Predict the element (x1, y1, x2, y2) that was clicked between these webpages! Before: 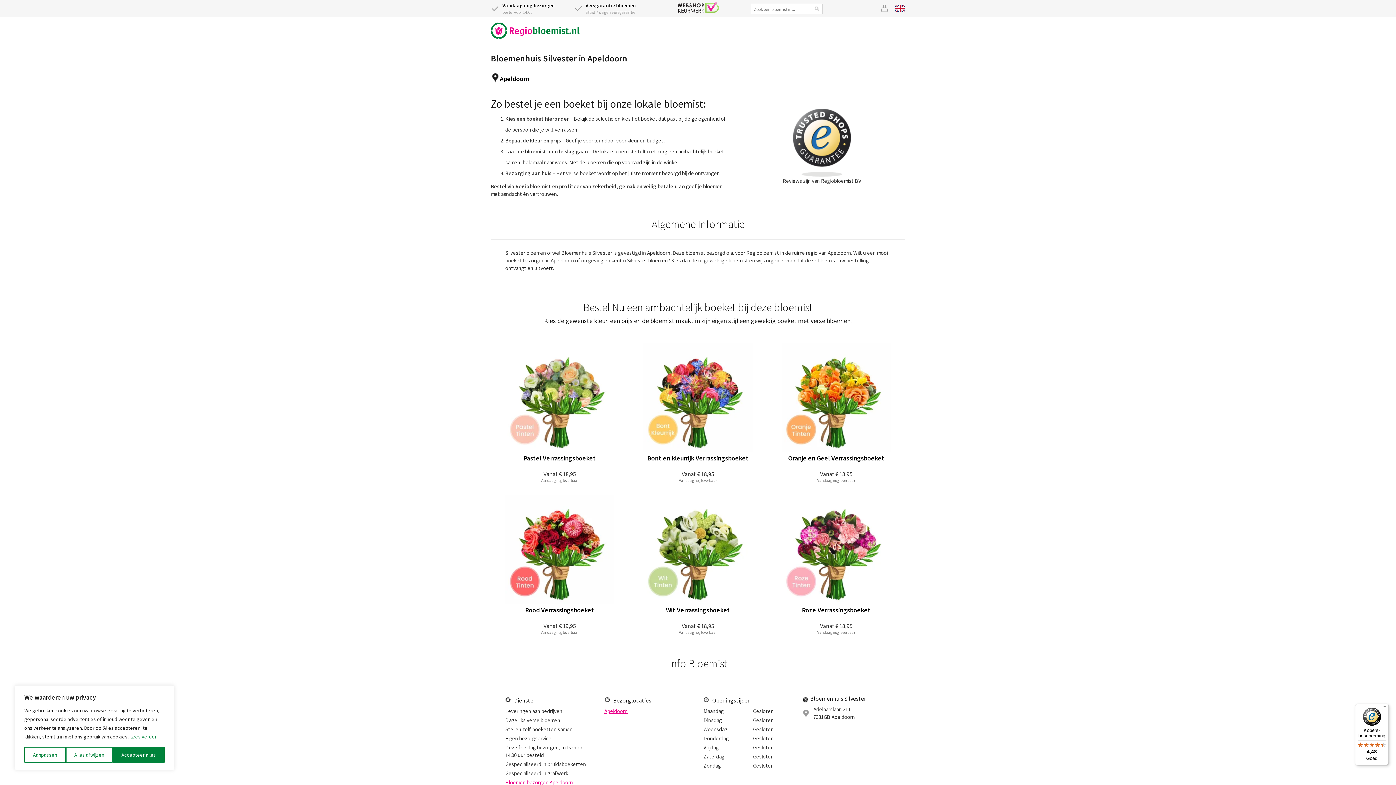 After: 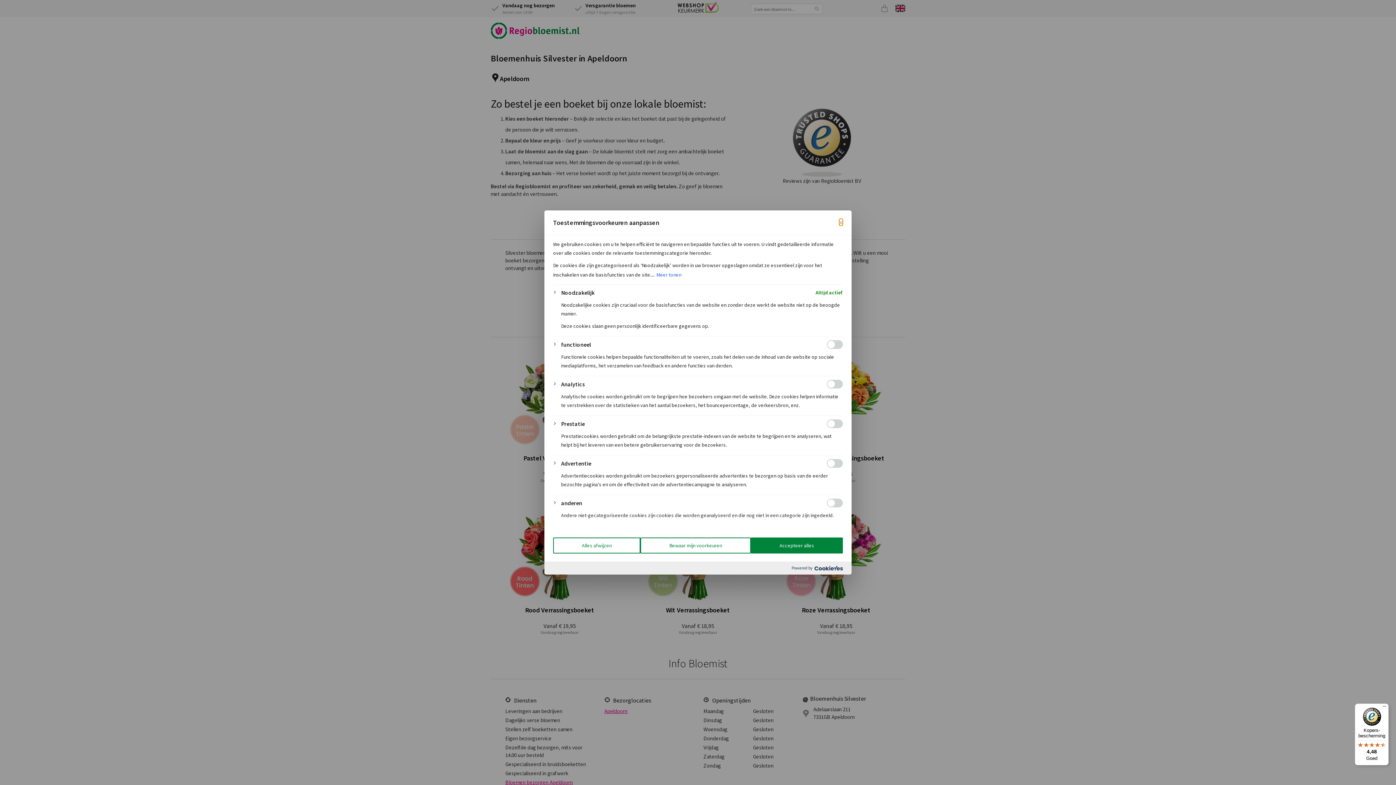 Action: bbox: (24, 747, 65, 763) label: Aanpassen